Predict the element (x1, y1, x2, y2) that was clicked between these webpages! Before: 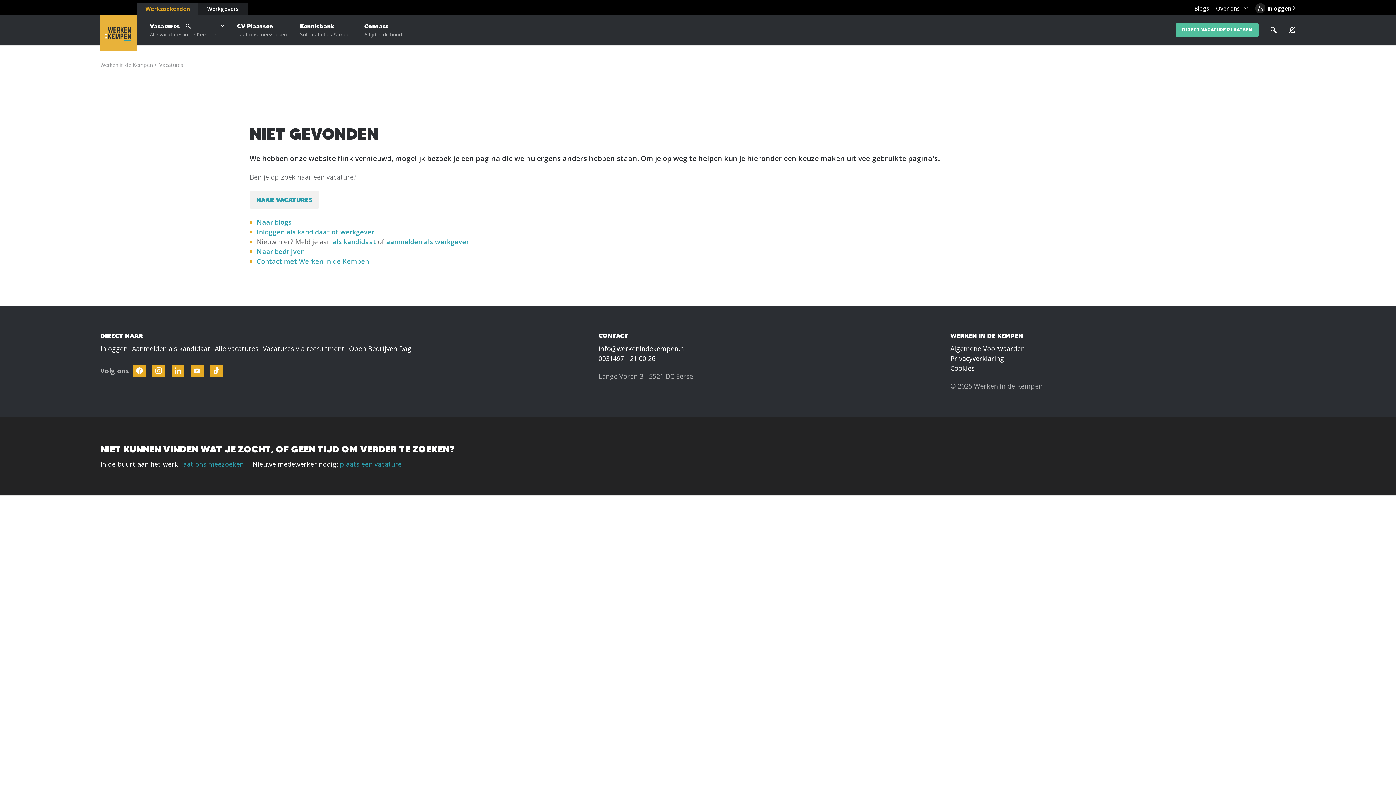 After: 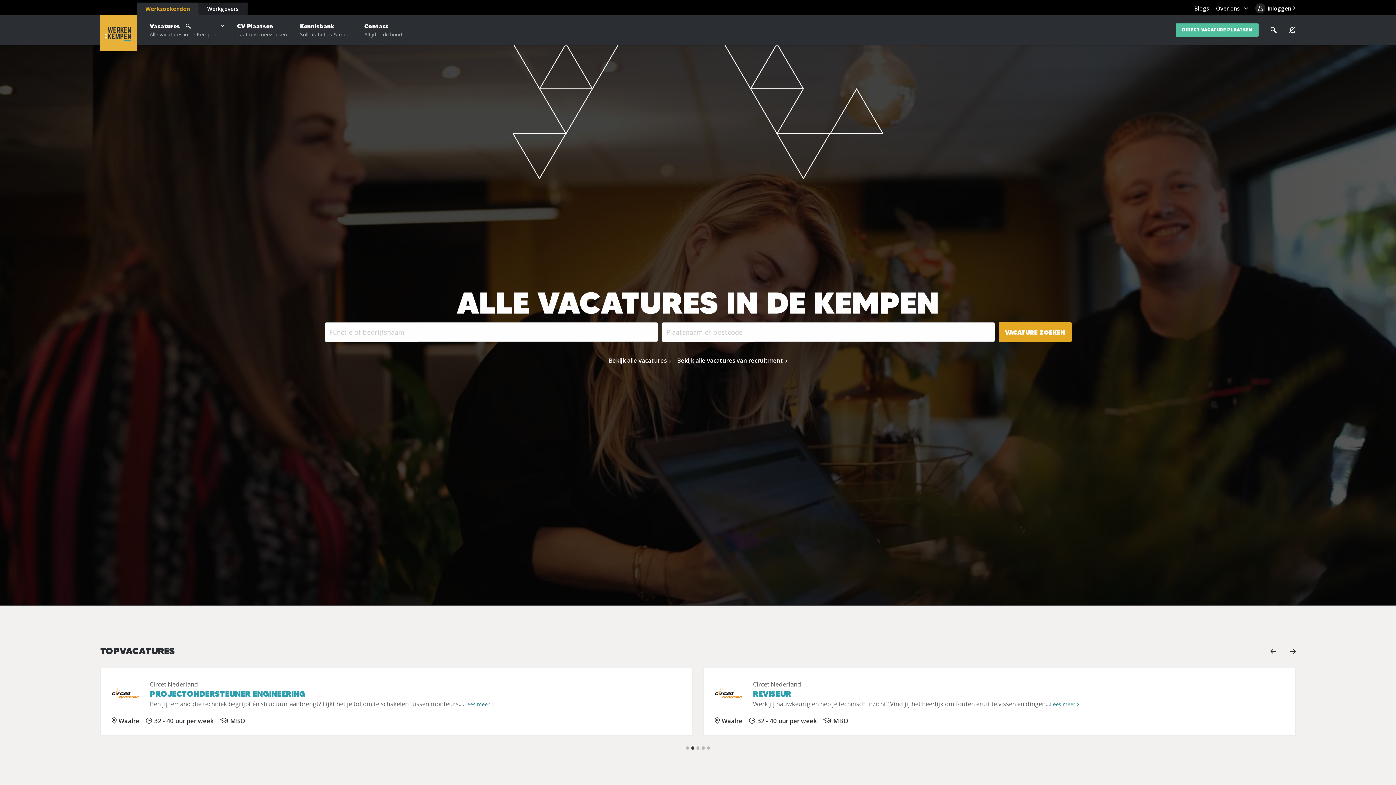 Action: bbox: (100, 61, 152, 68) label: Werken in de Kempen